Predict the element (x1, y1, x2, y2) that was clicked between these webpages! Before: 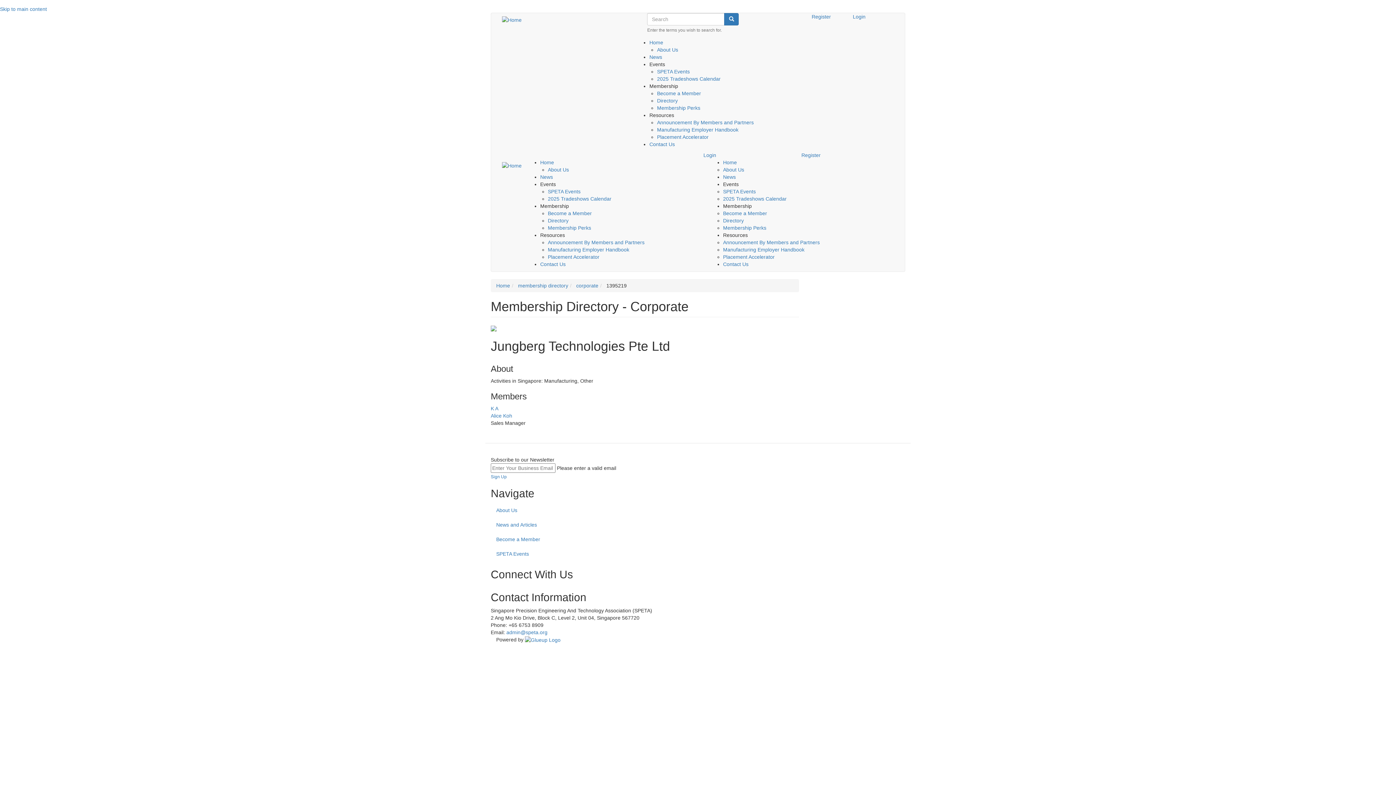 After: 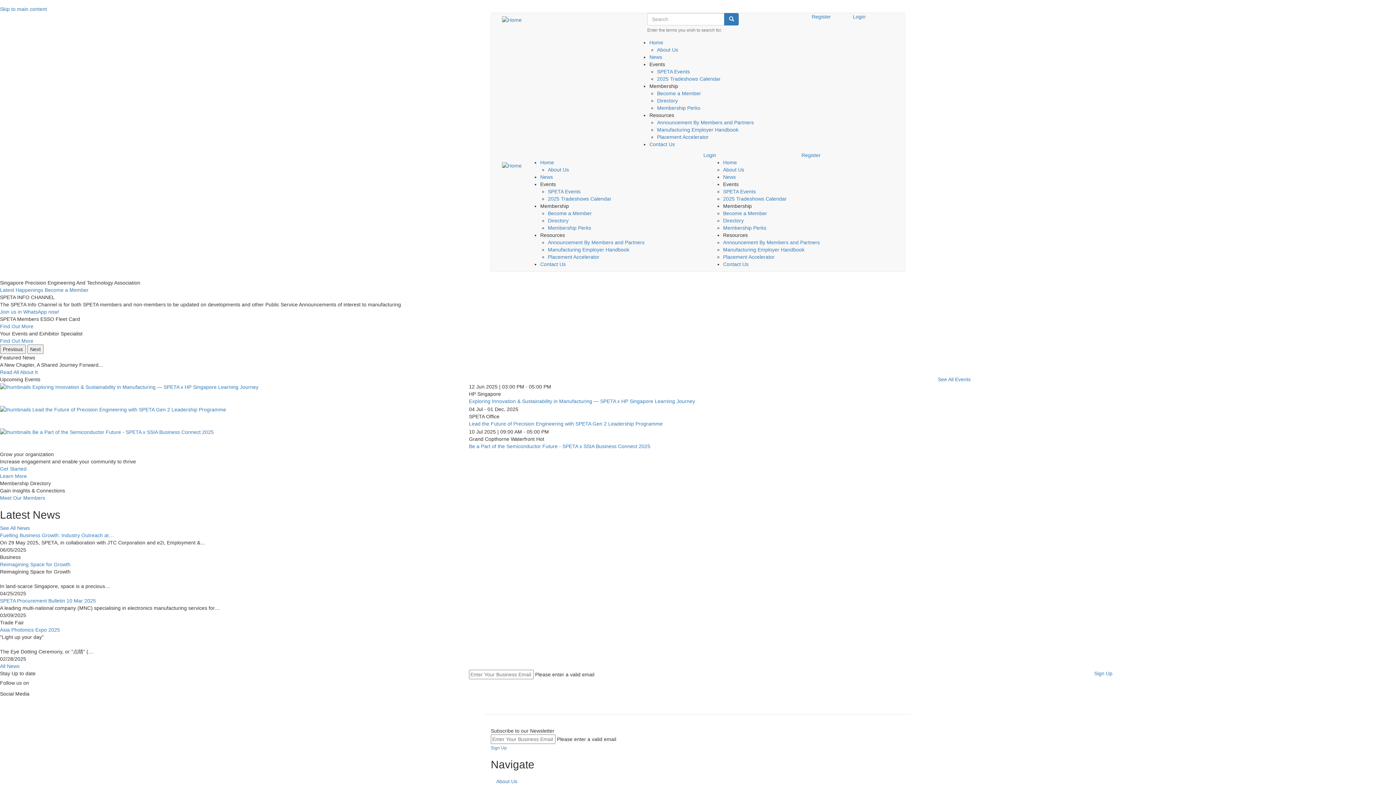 Action: label: Home bbox: (540, 159, 554, 165)